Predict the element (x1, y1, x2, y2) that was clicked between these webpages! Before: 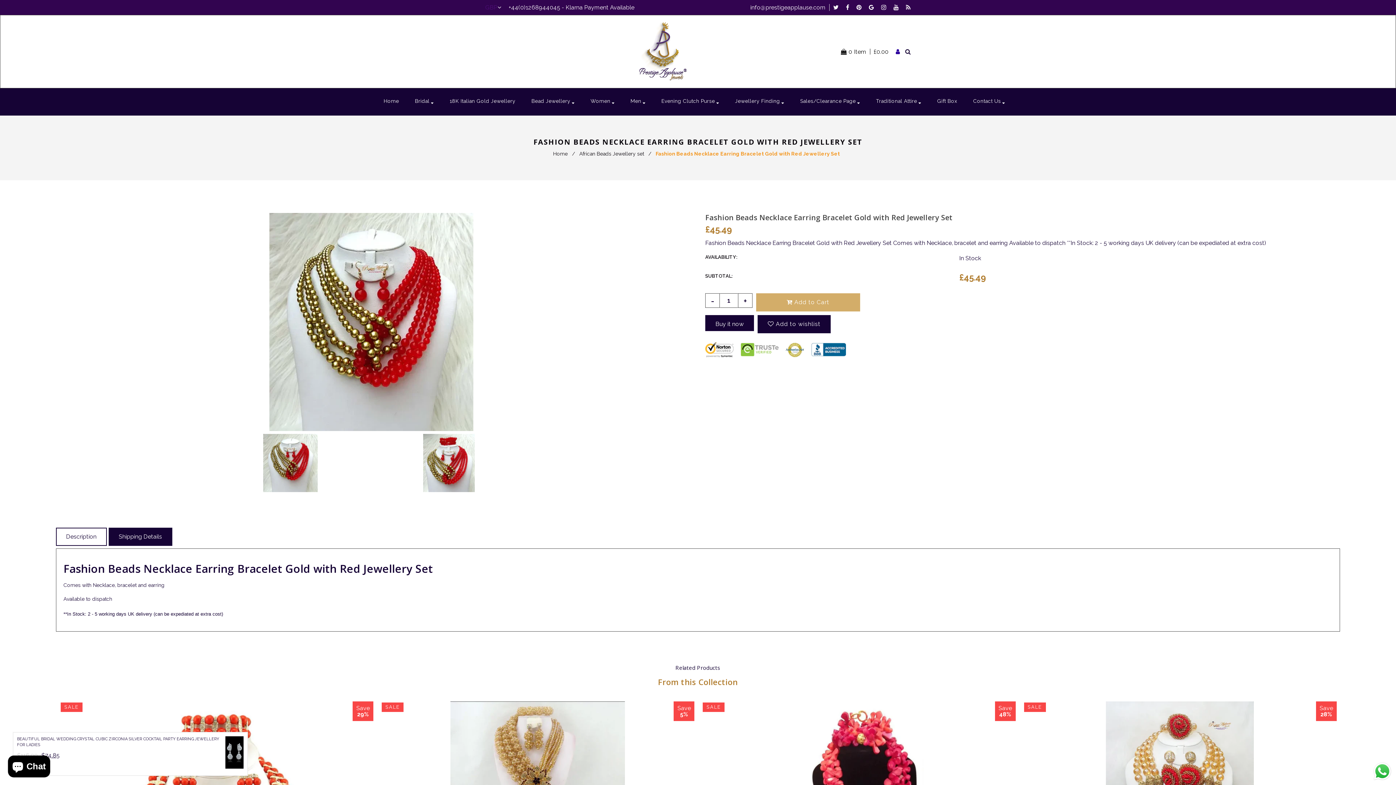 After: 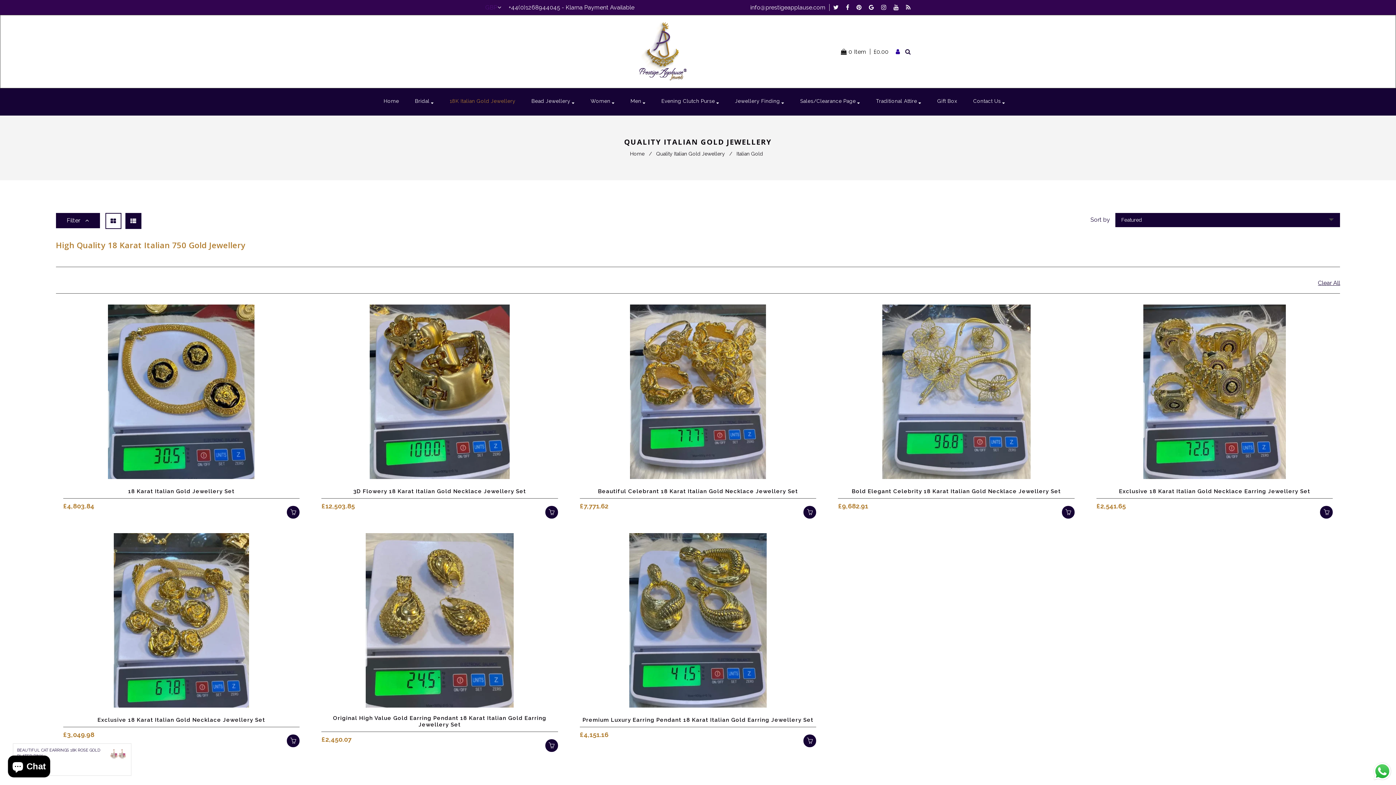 Action: label: 18K Italian Gold Jewellery bbox: (442, 88, 522, 114)